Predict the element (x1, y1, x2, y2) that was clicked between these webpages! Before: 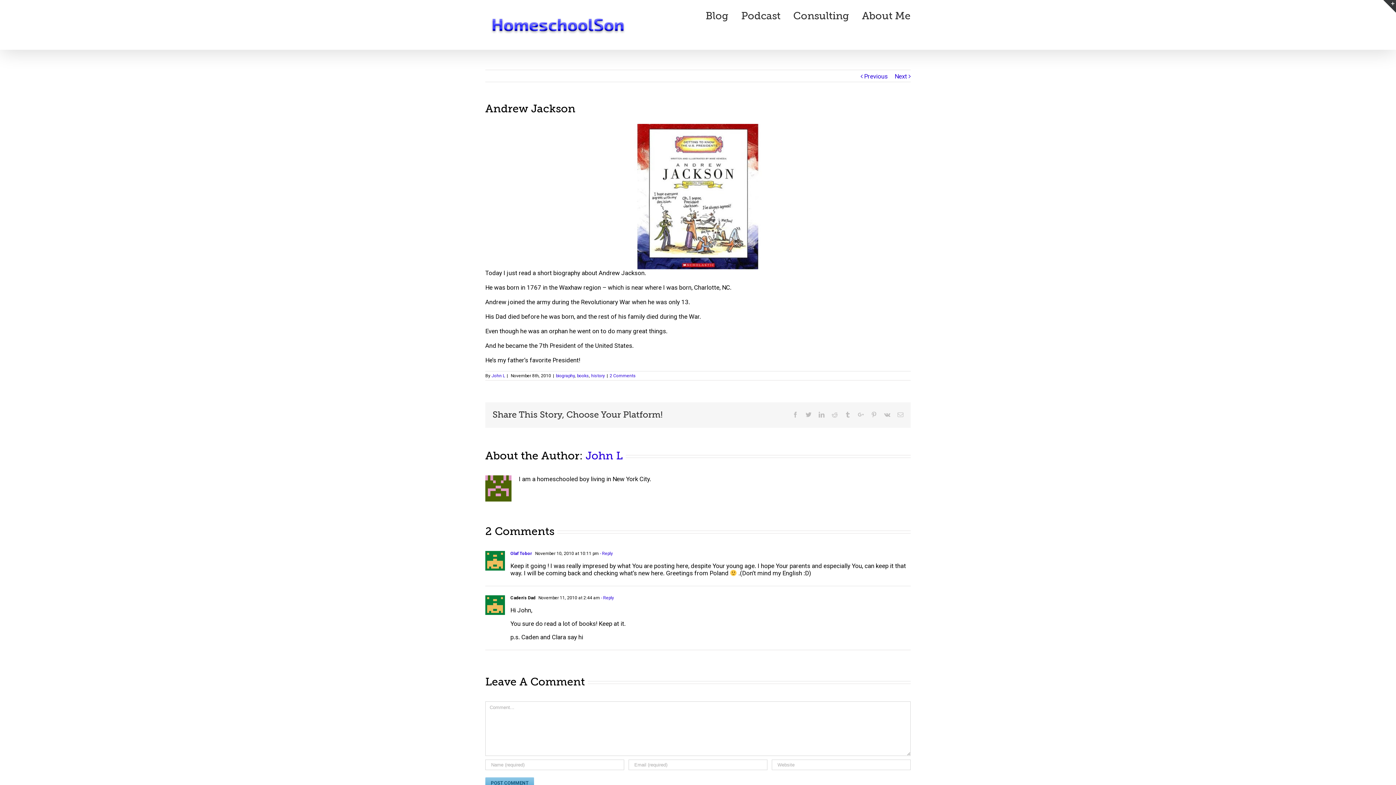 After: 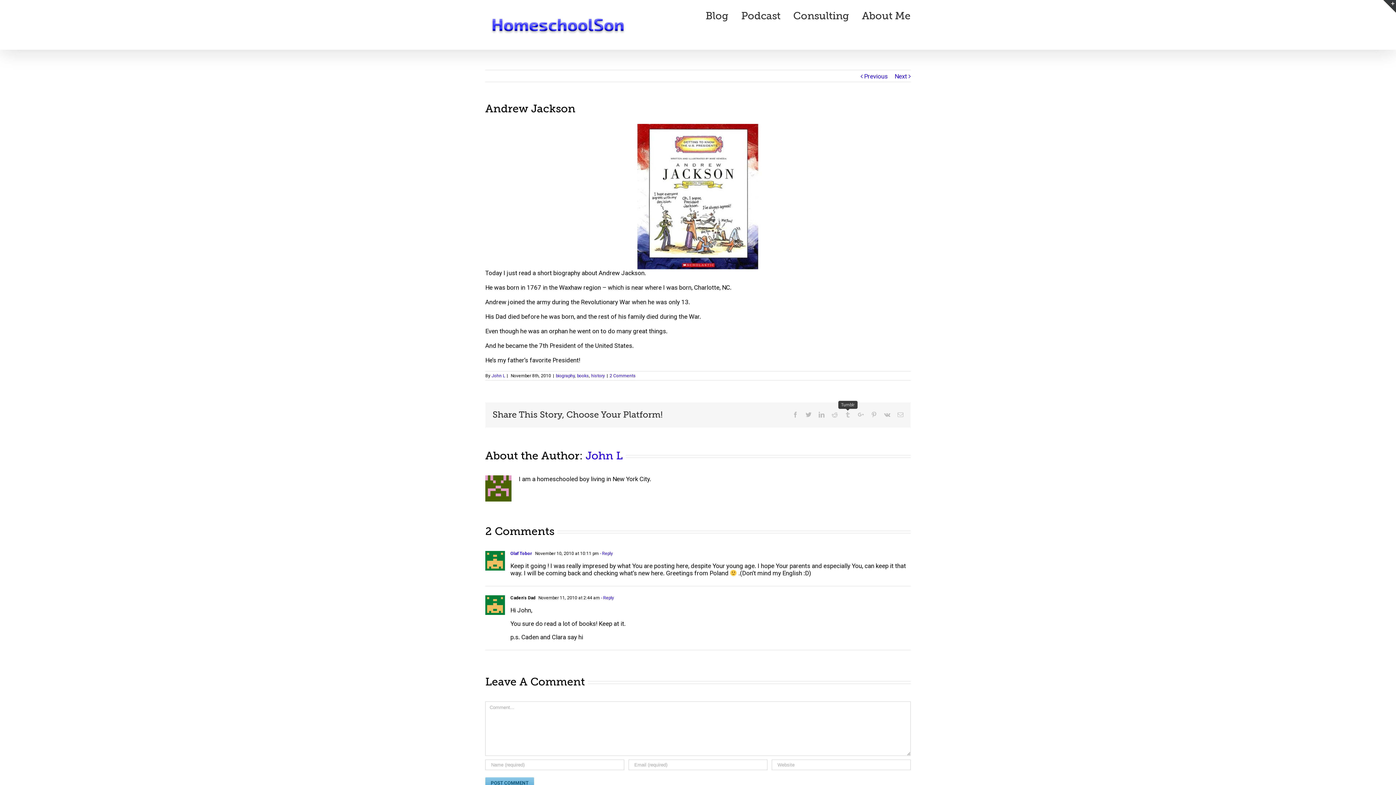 Action: label: Tumblr bbox: (845, 412, 850, 417)